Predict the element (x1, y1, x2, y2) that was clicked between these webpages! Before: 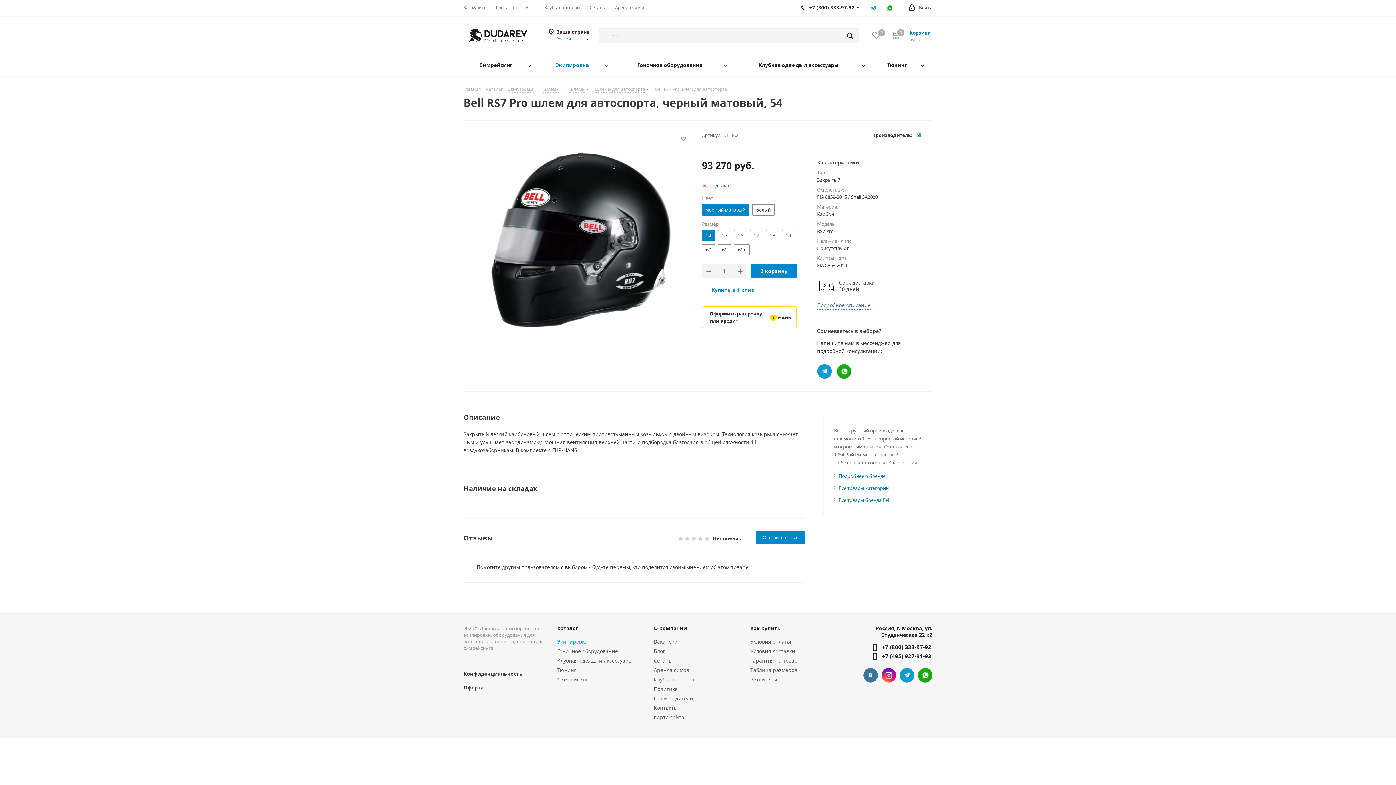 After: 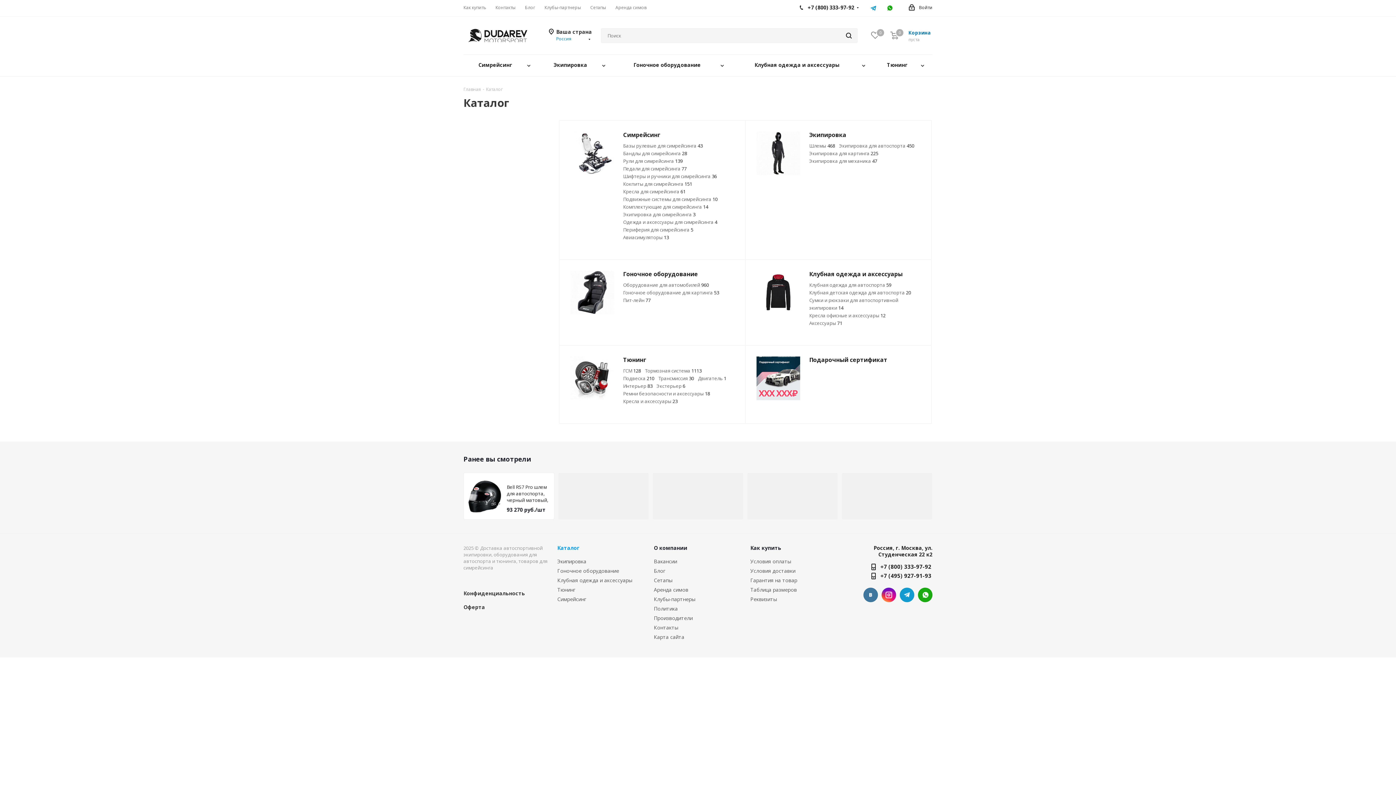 Action: bbox: (557, 625, 578, 632) label: Каталог